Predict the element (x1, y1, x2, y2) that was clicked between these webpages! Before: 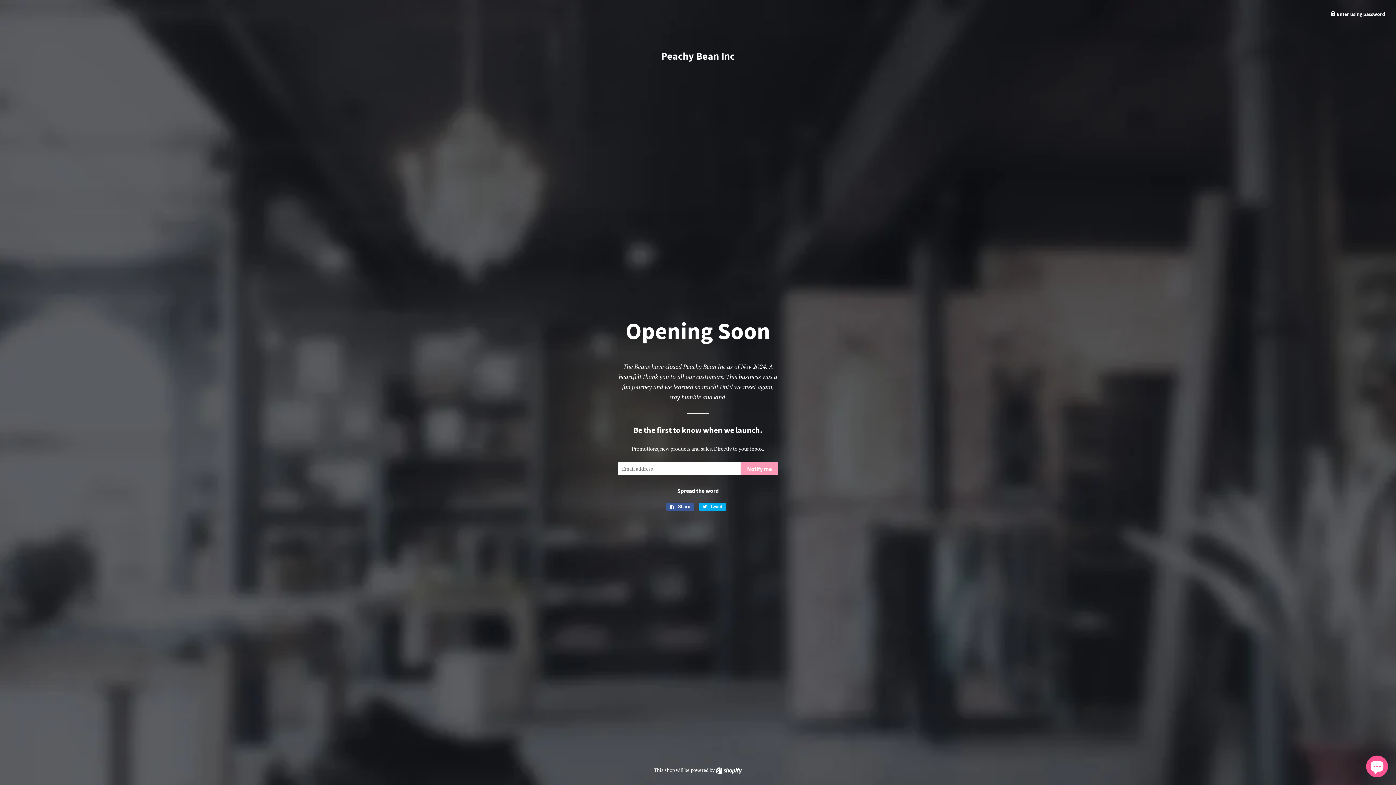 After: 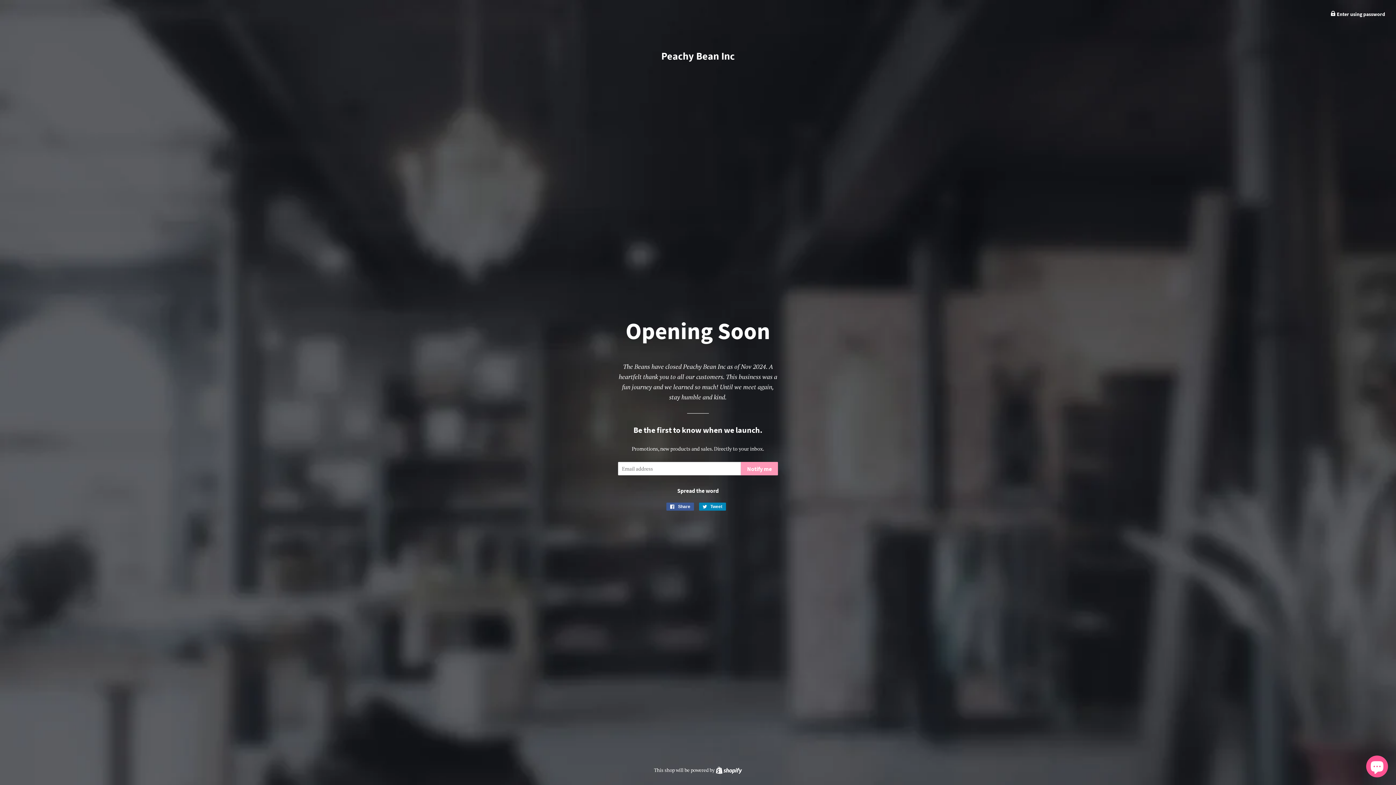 Action: bbox: (699, 502, 726, 510) label:  Tweet
Tweet on Twitter